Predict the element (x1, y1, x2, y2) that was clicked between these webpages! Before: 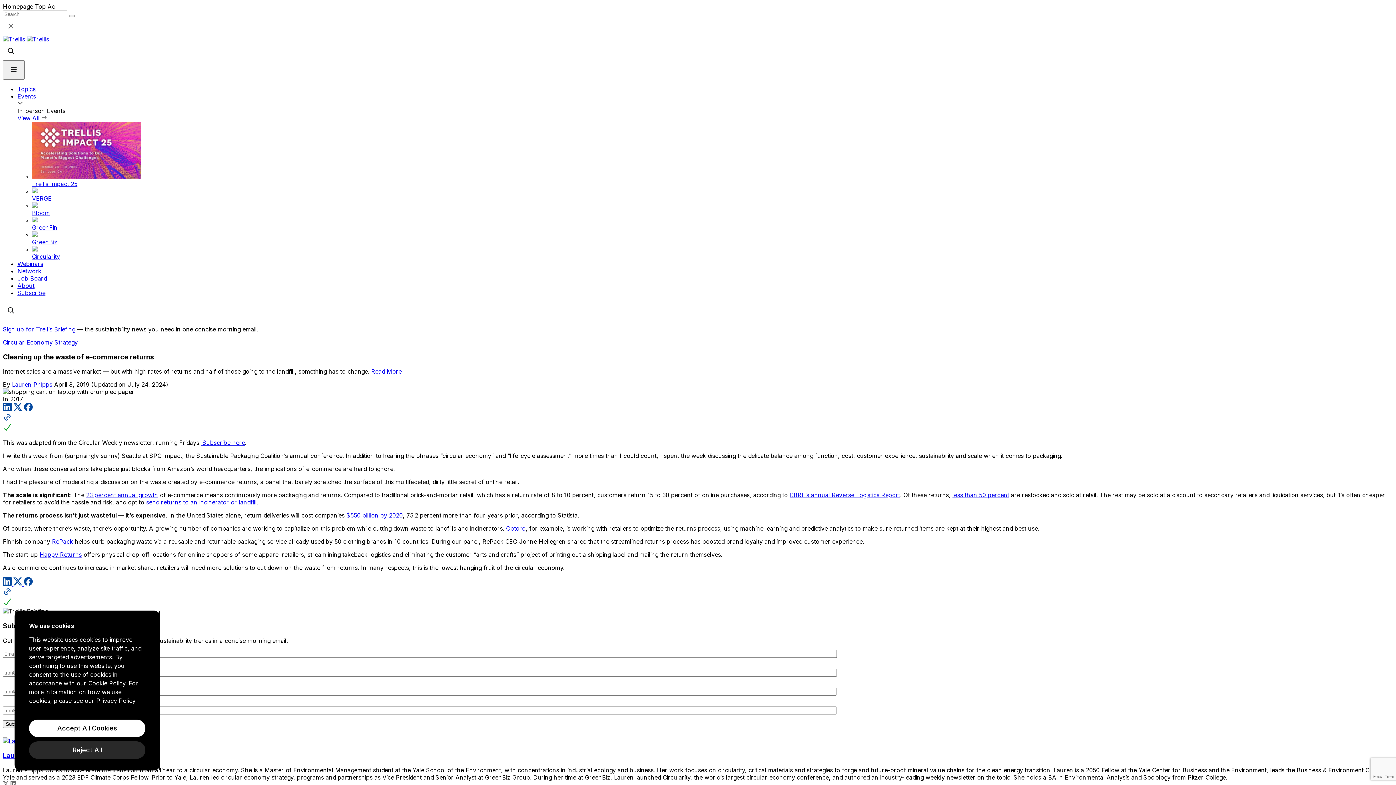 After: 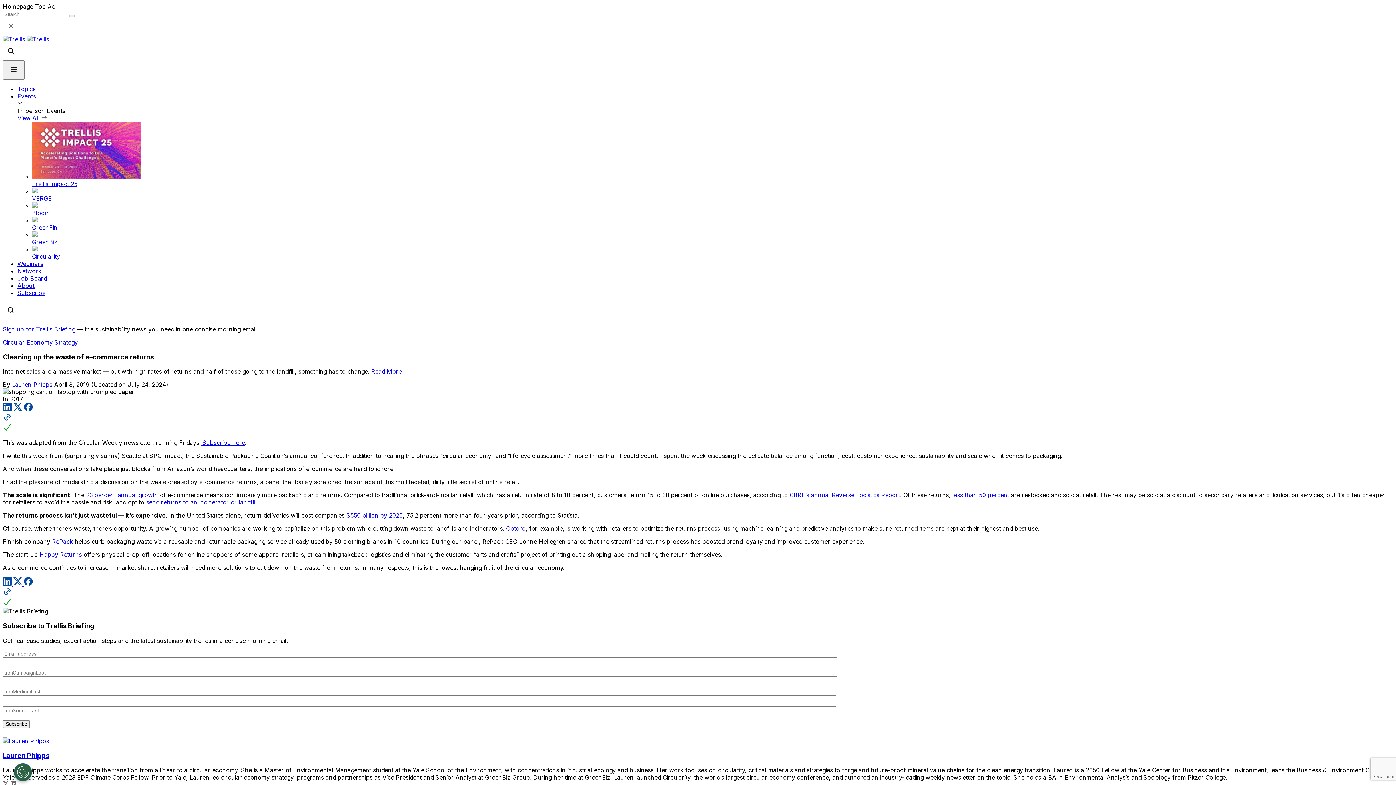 Action: bbox: (952, 491, 1009, 499) label: less than 50 percent